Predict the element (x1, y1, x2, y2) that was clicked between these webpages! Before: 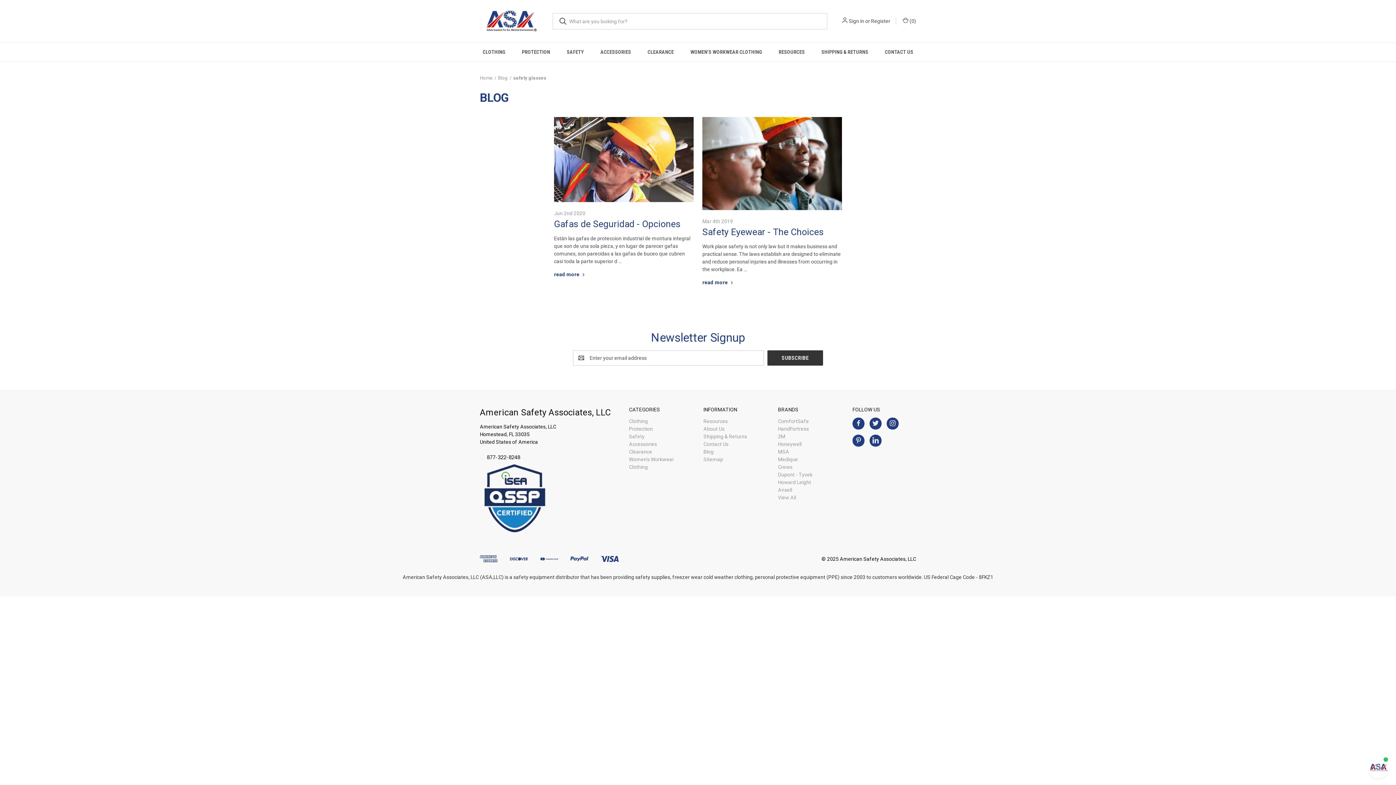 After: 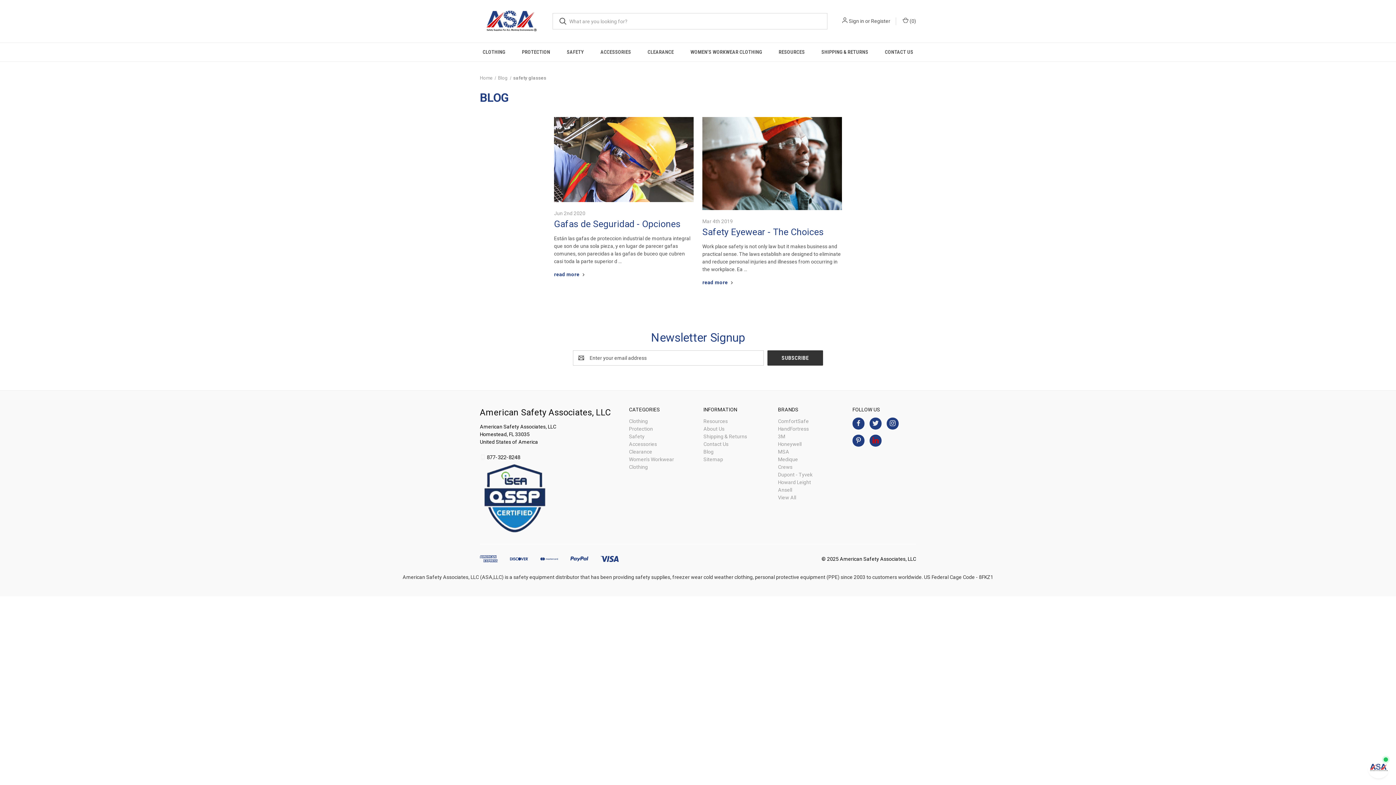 Action: bbox: (872, 437, 878, 443)